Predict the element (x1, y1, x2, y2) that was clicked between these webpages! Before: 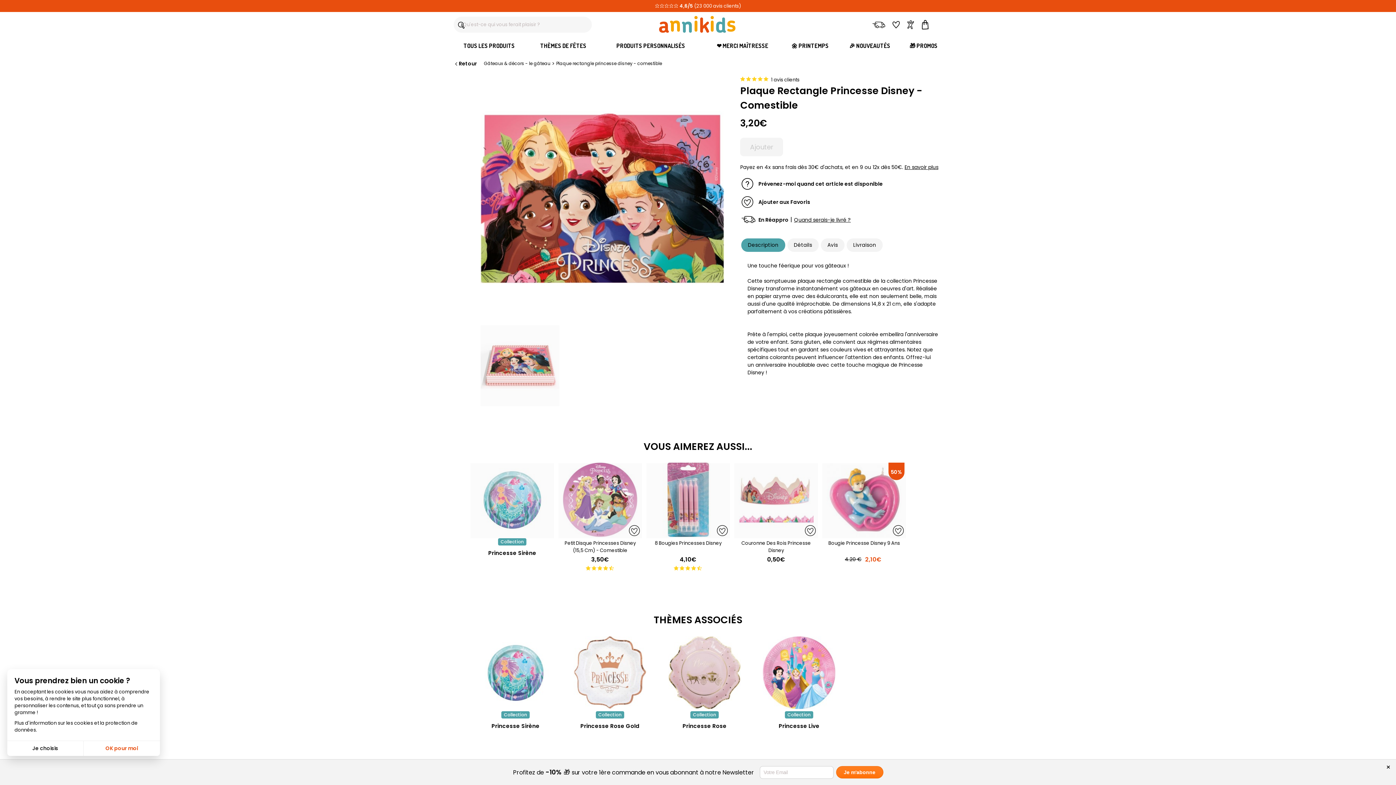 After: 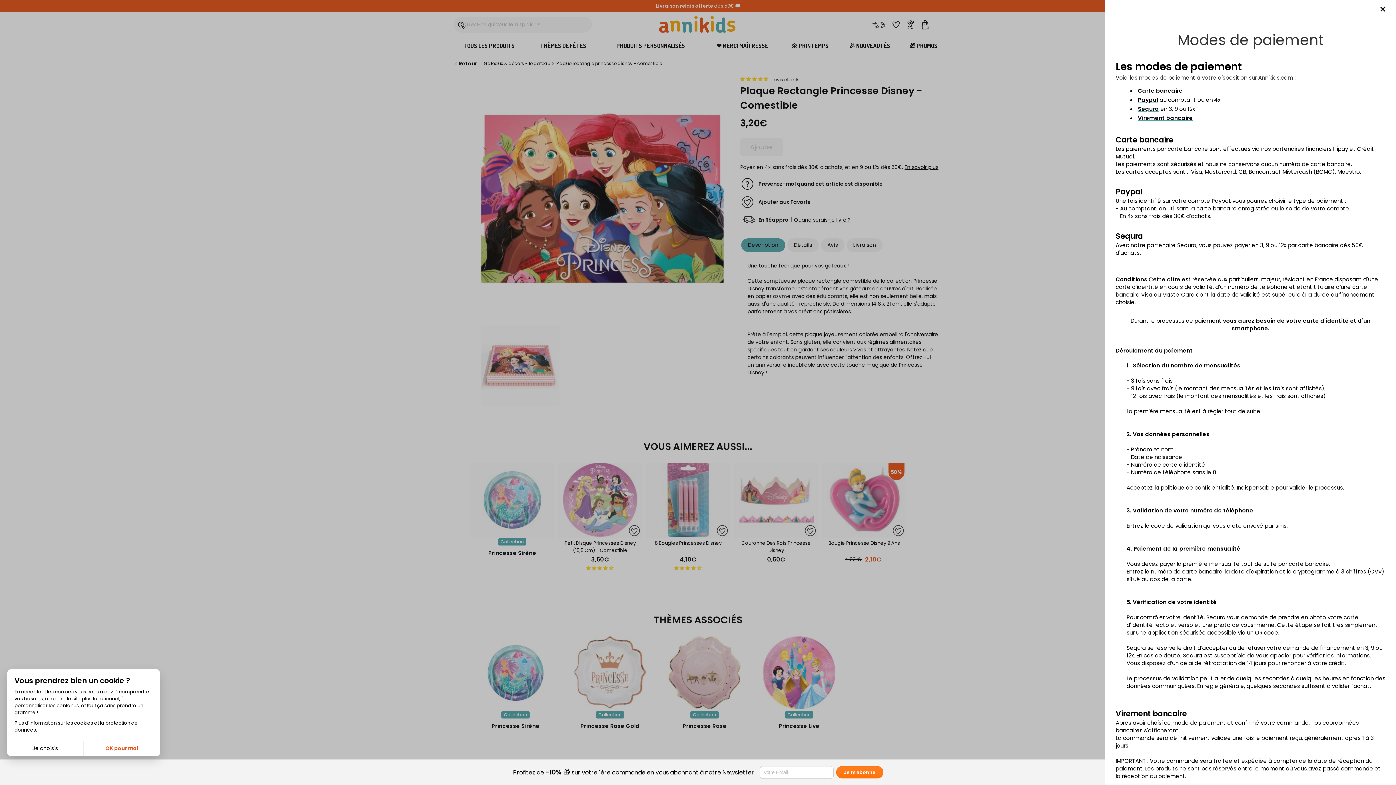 Action: bbox: (904, 163, 938, 171) label: En savoir plus